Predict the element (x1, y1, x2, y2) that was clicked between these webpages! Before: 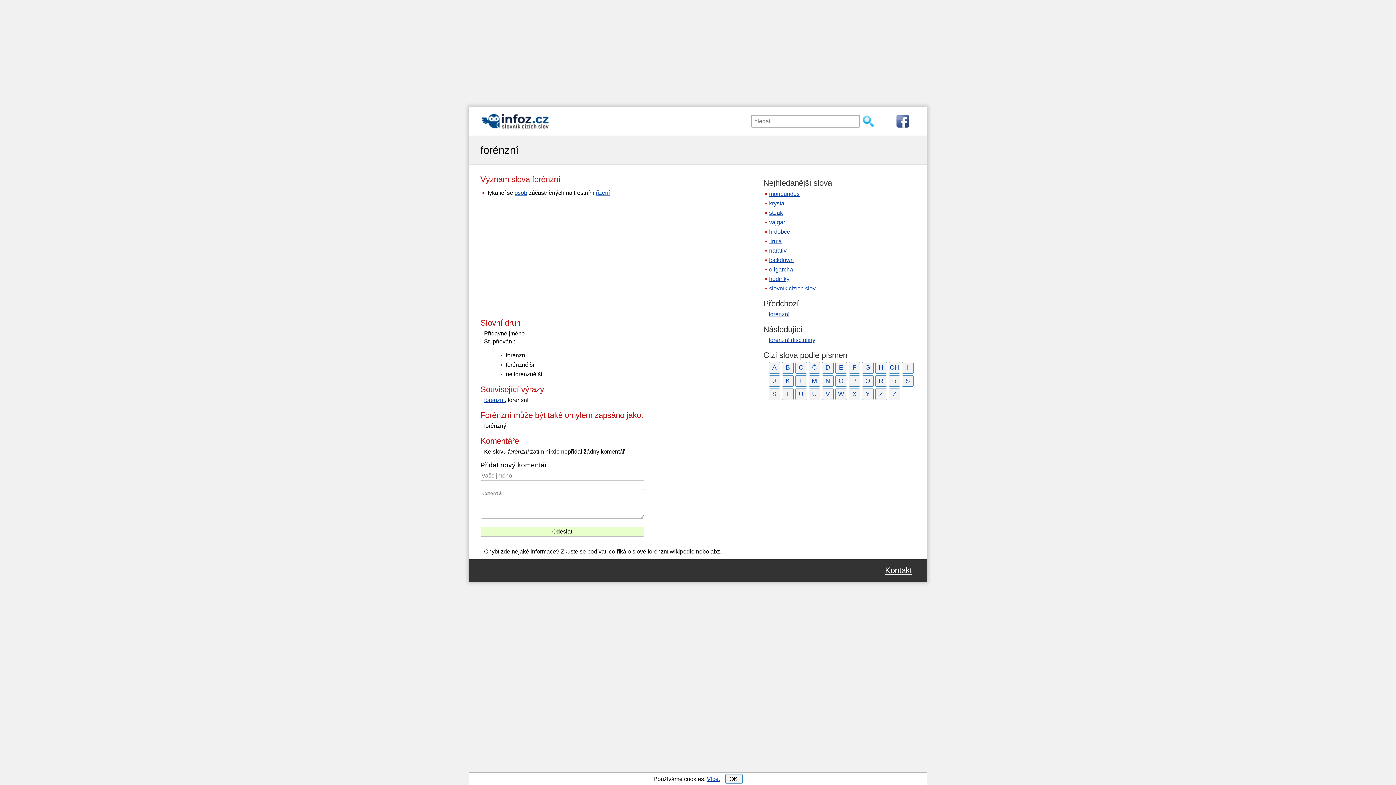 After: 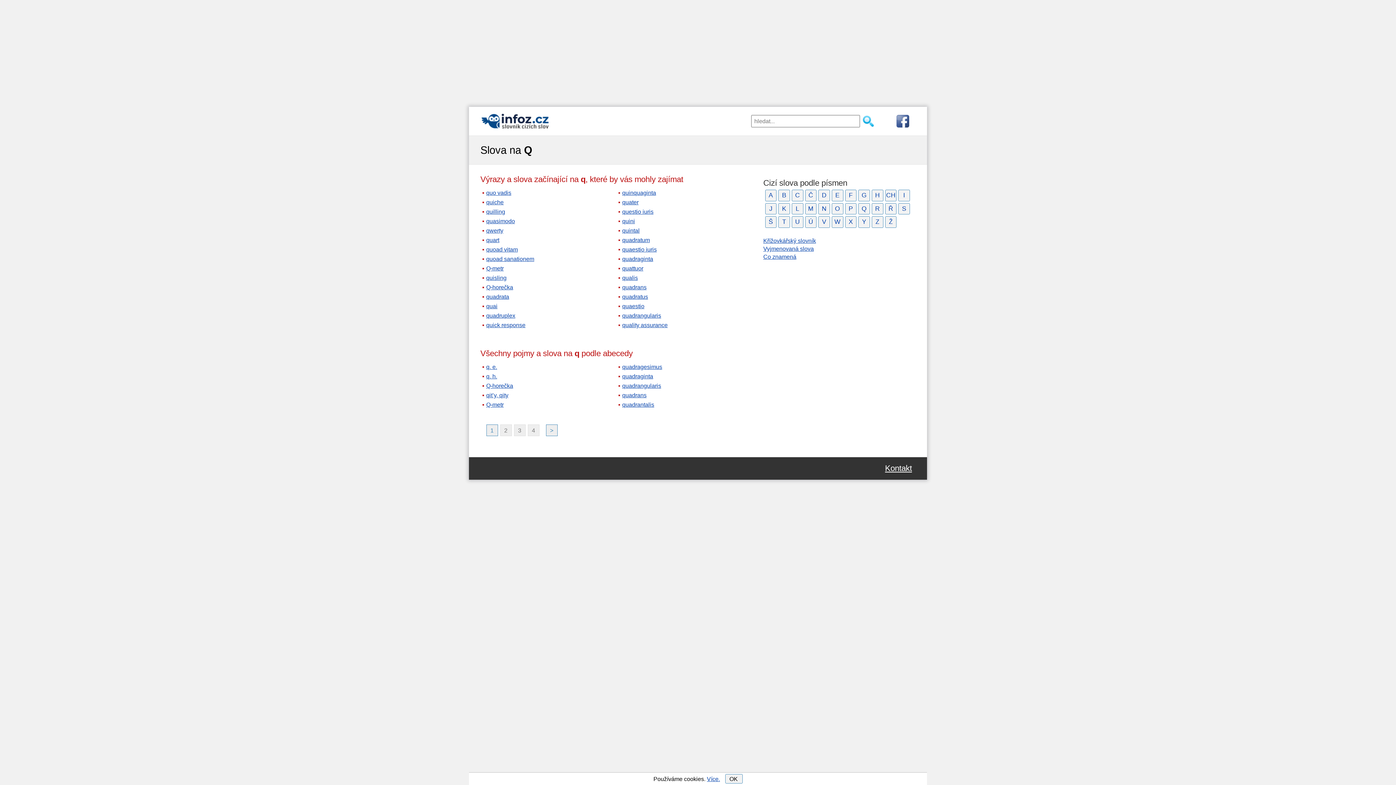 Action: label: Q bbox: (862, 375, 873, 387)